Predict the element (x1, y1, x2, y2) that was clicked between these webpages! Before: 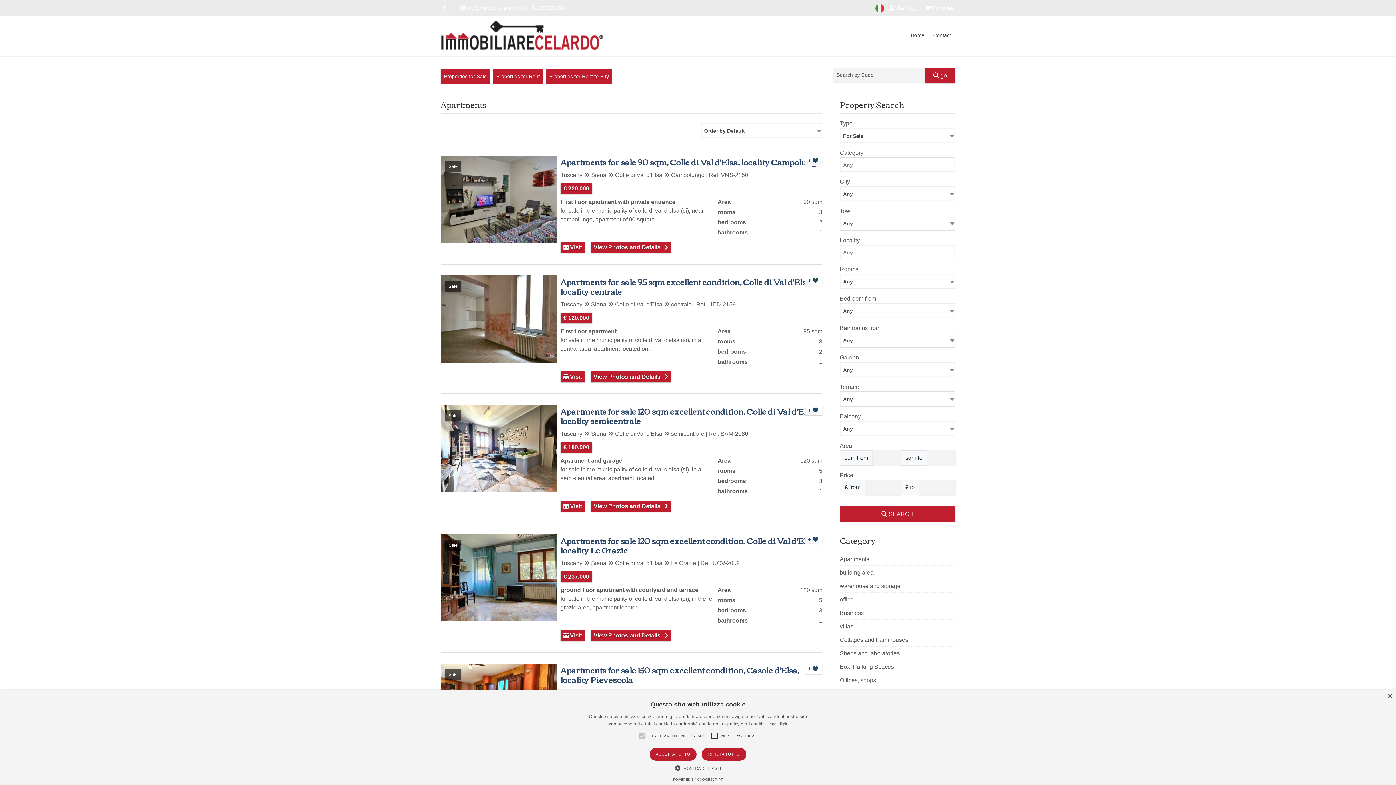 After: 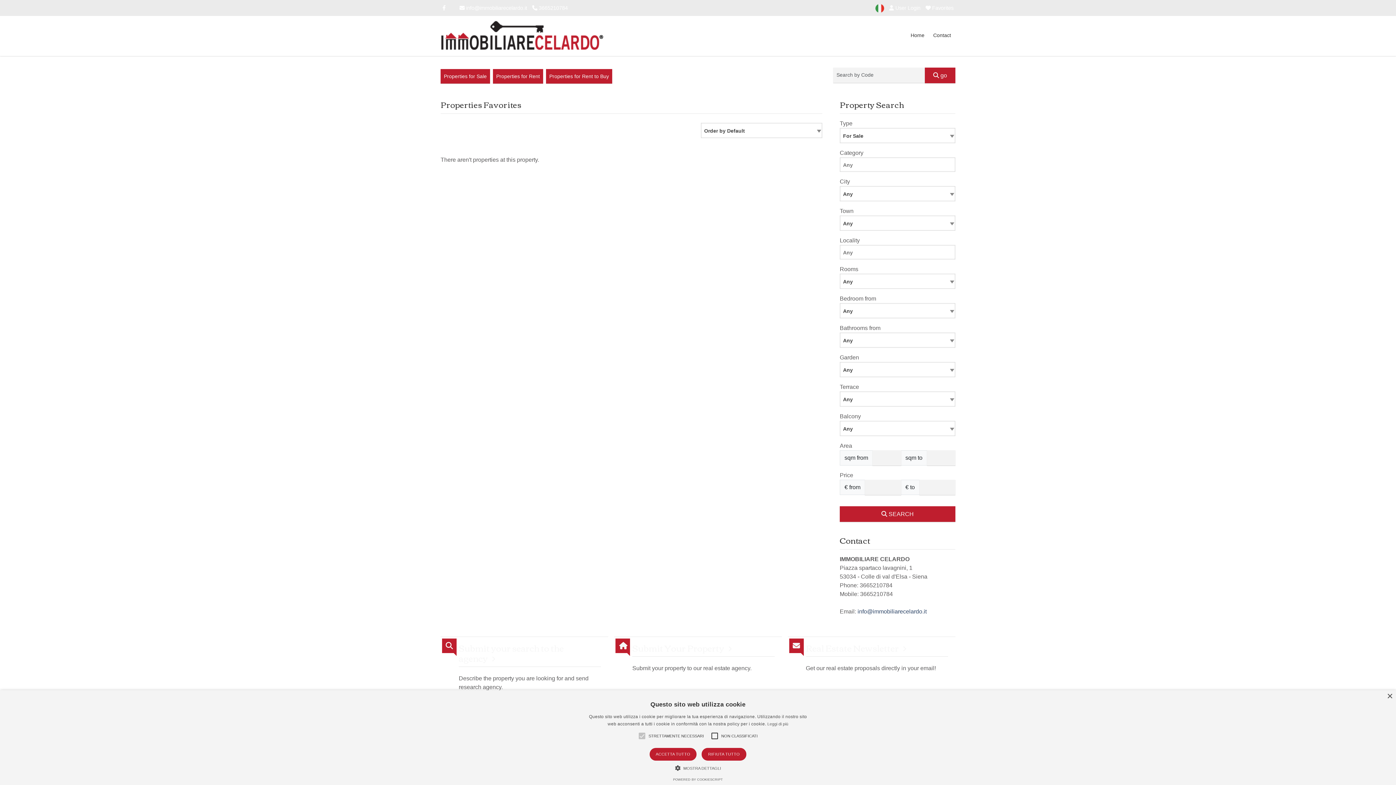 Action: label:  Favorites bbox: (925, 5, 953, 10)